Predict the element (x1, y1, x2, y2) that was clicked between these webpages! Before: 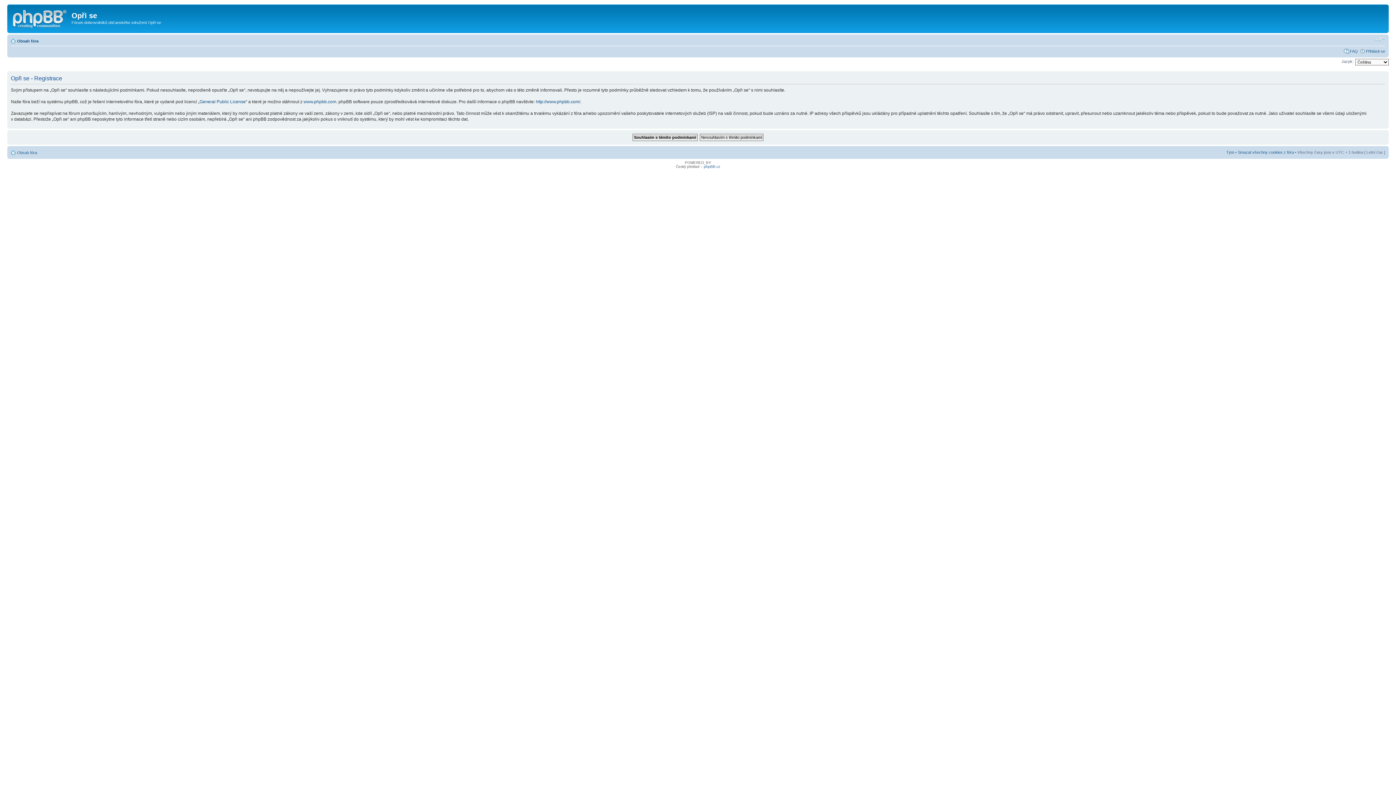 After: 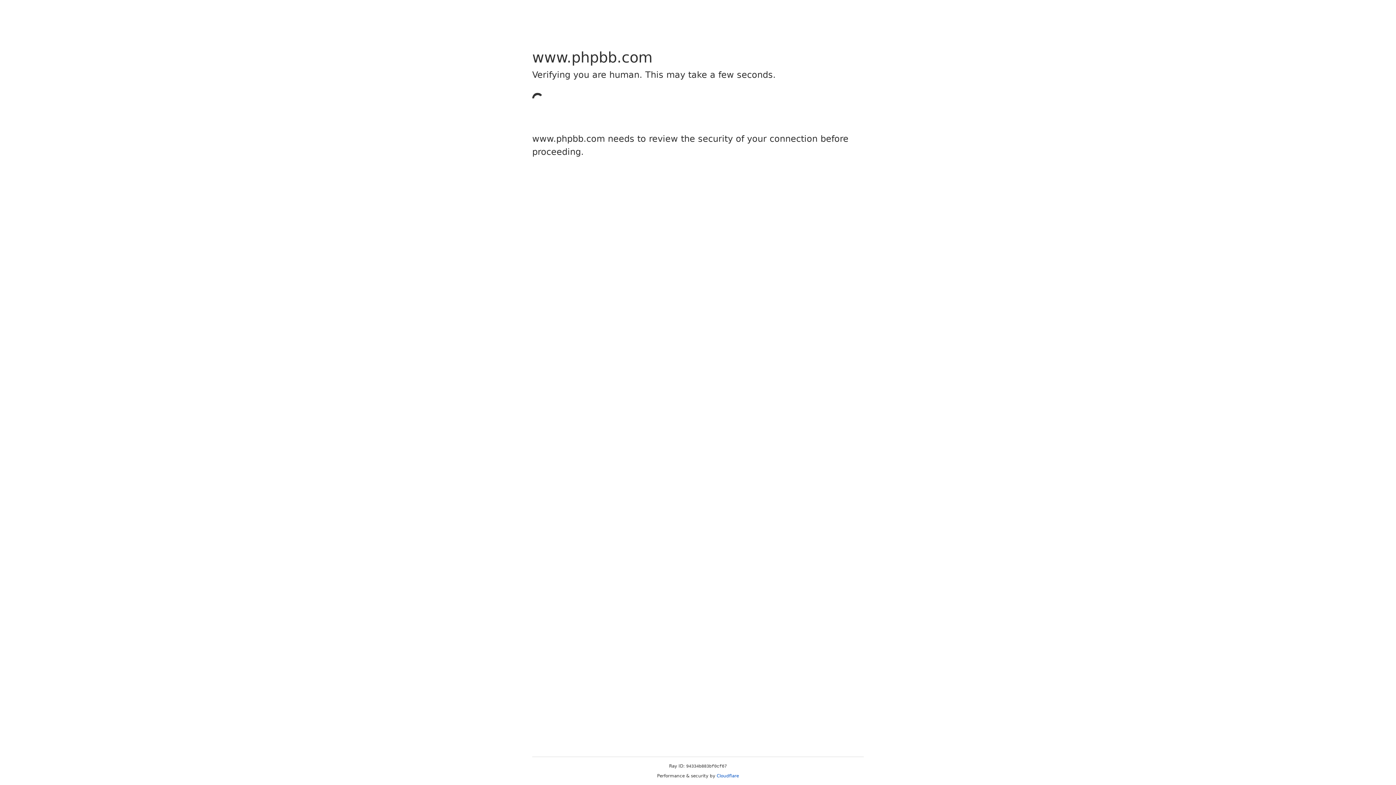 Action: bbox: (536, 99, 580, 104) label: http://www.phpbb.com/